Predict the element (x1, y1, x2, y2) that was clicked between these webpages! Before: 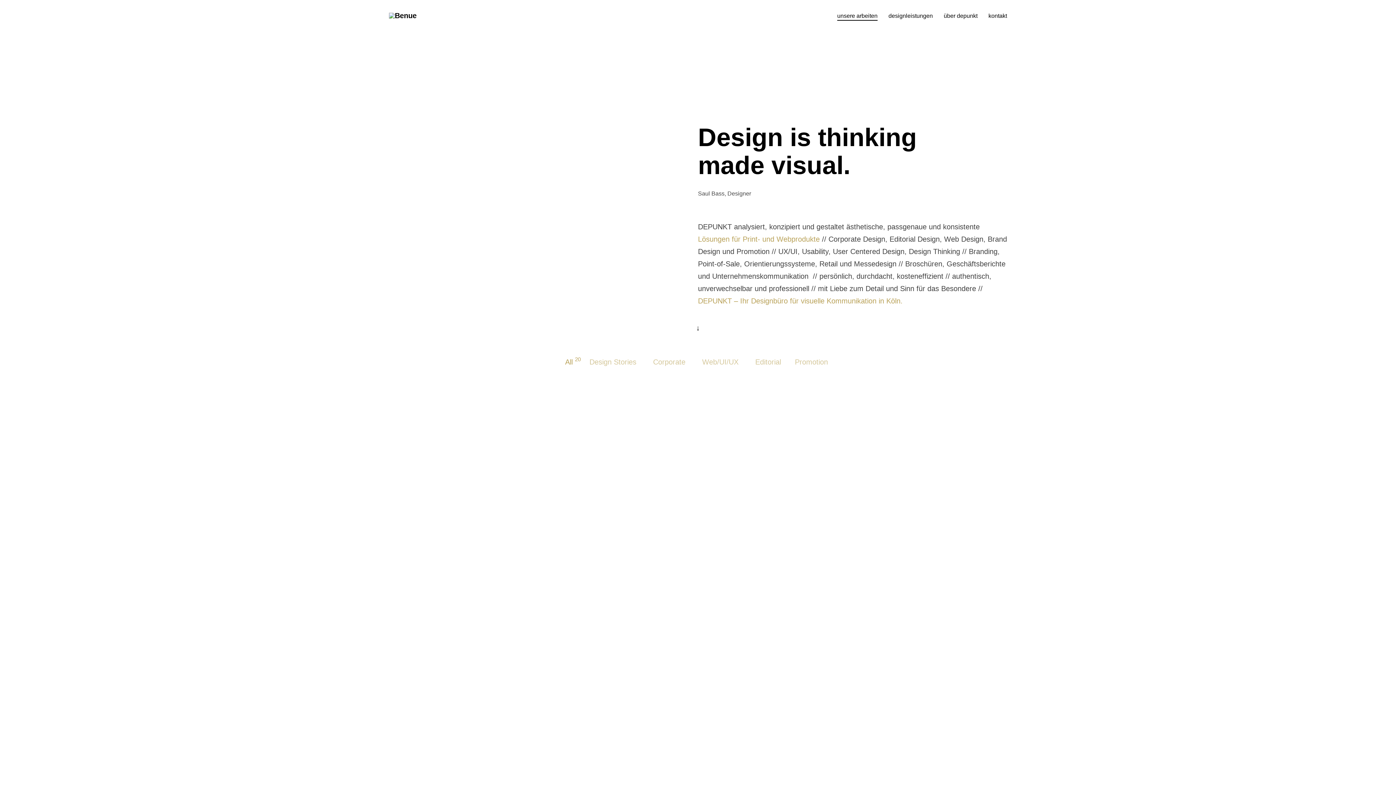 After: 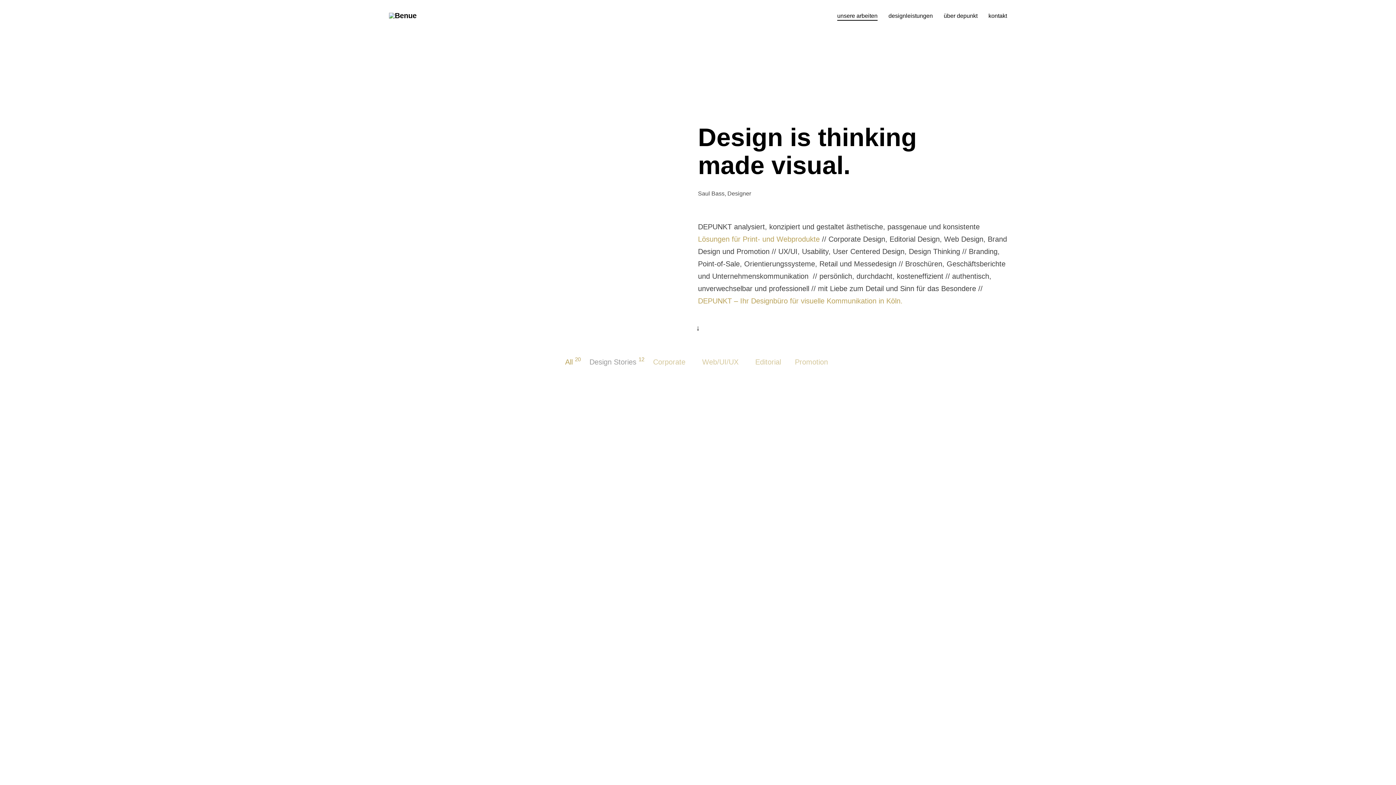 Action: label: Design Stories bbox: (589, 356, 636, 368)